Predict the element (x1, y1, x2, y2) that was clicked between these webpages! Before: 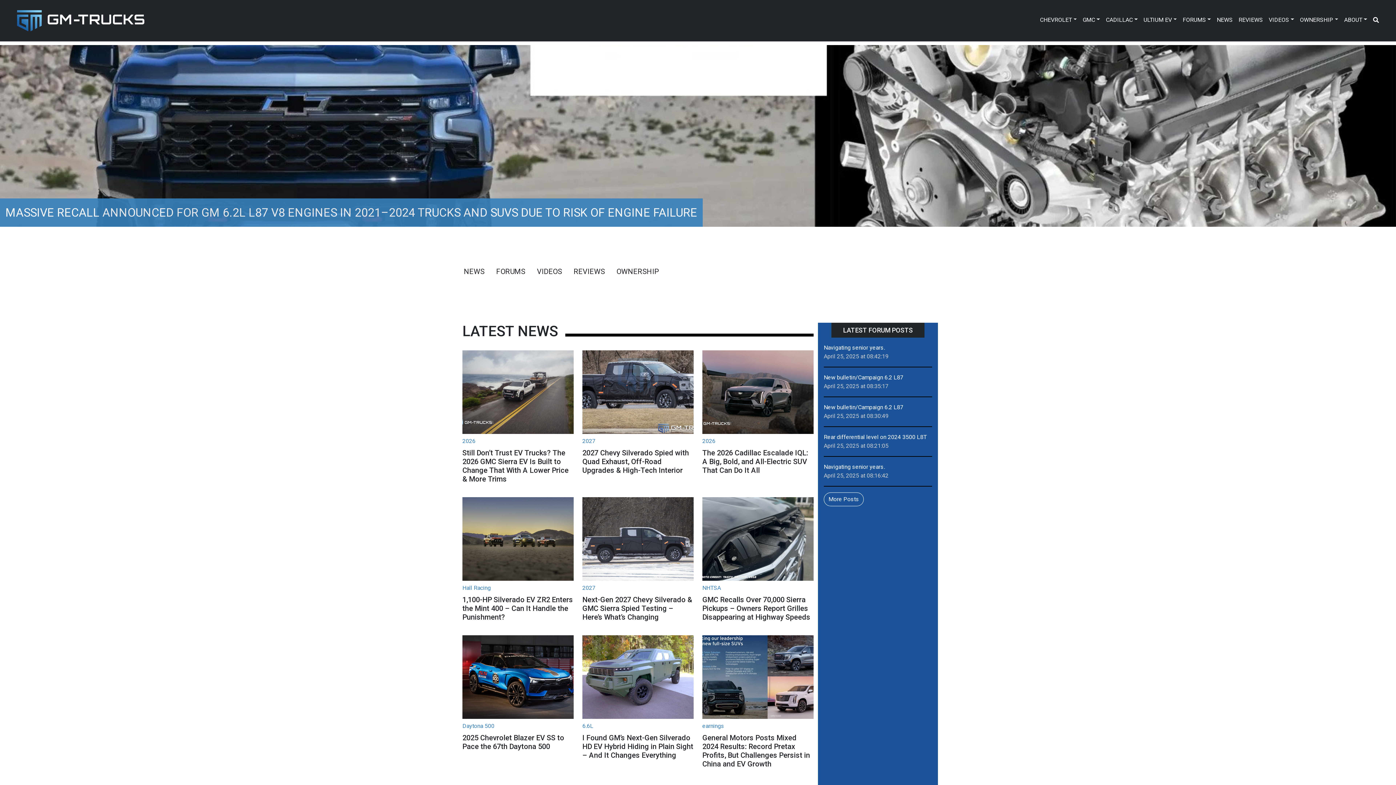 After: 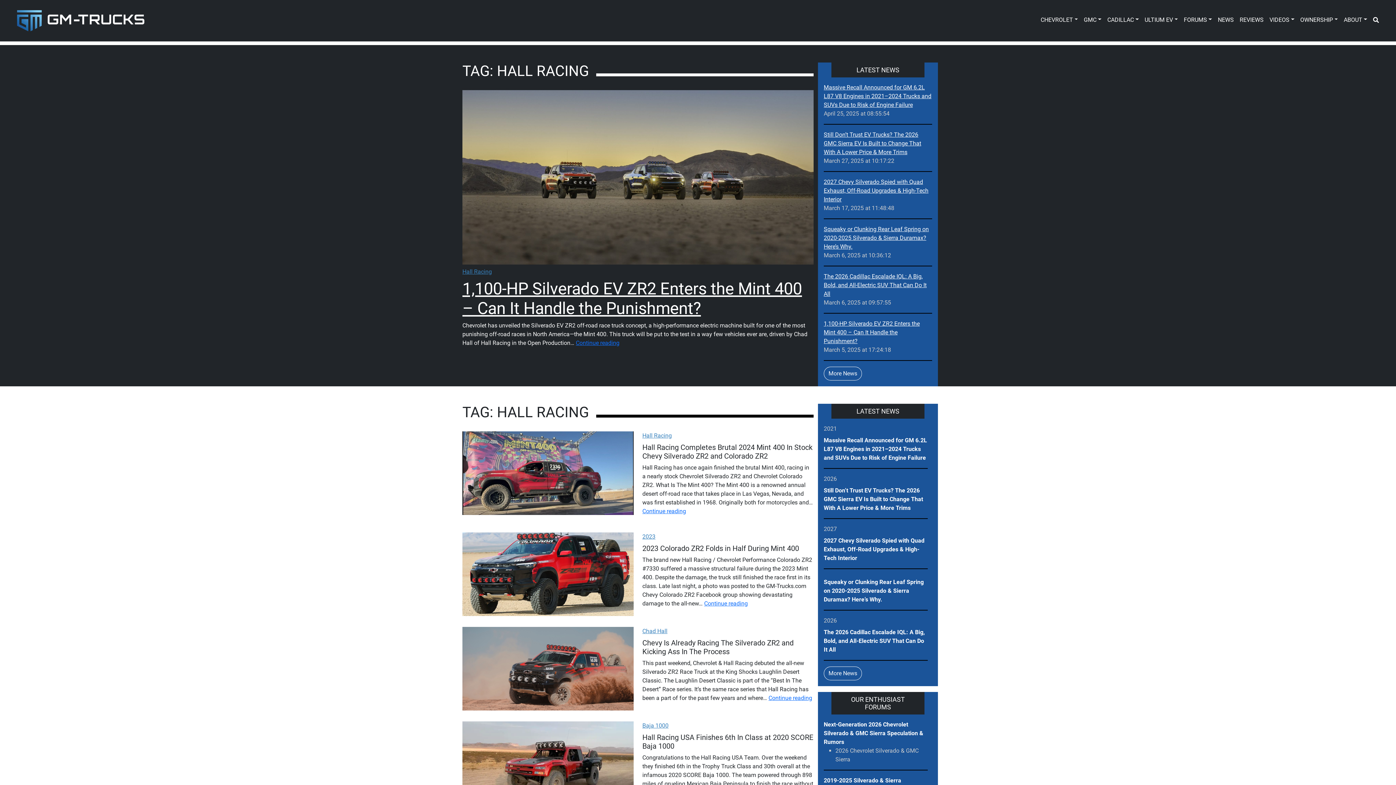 Action: label: Hall Racing bbox: (462, 584, 490, 591)